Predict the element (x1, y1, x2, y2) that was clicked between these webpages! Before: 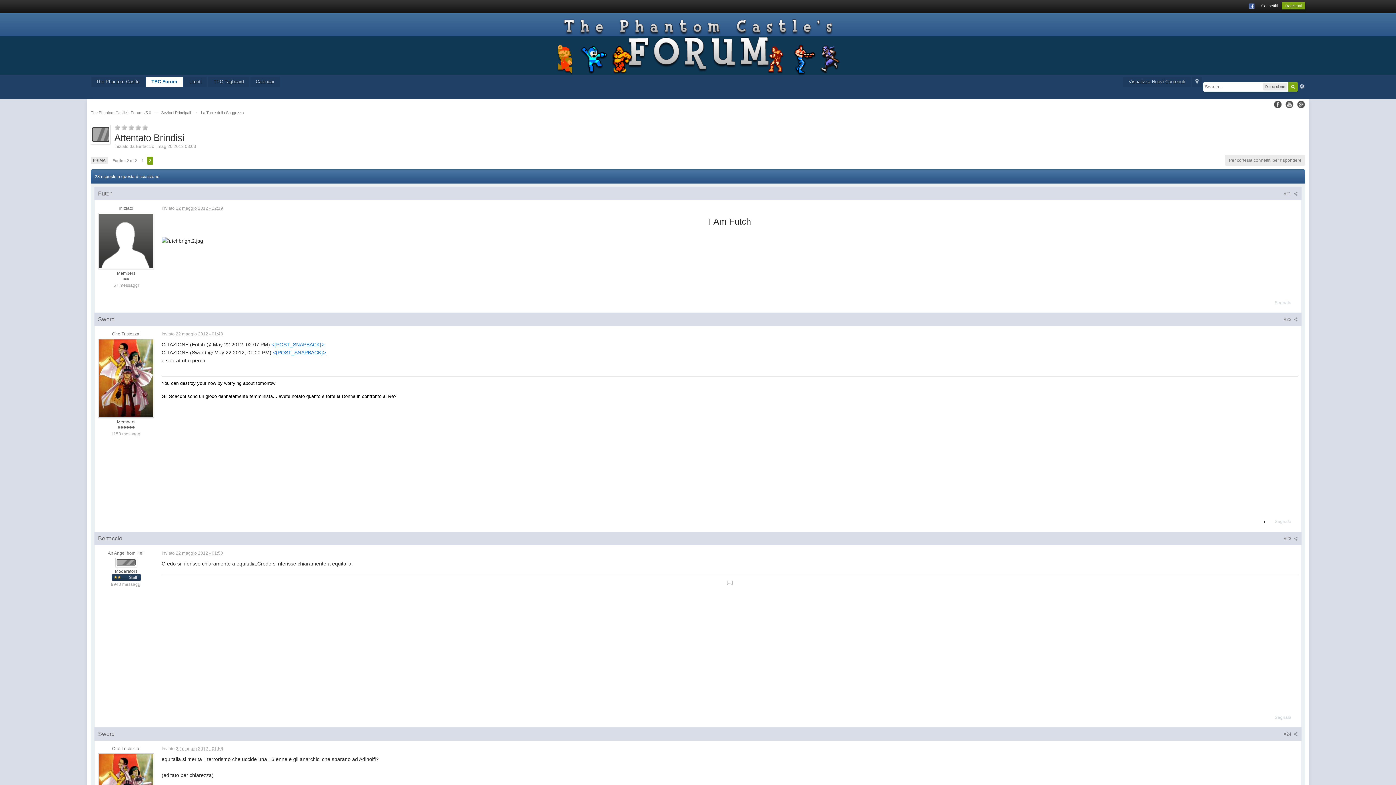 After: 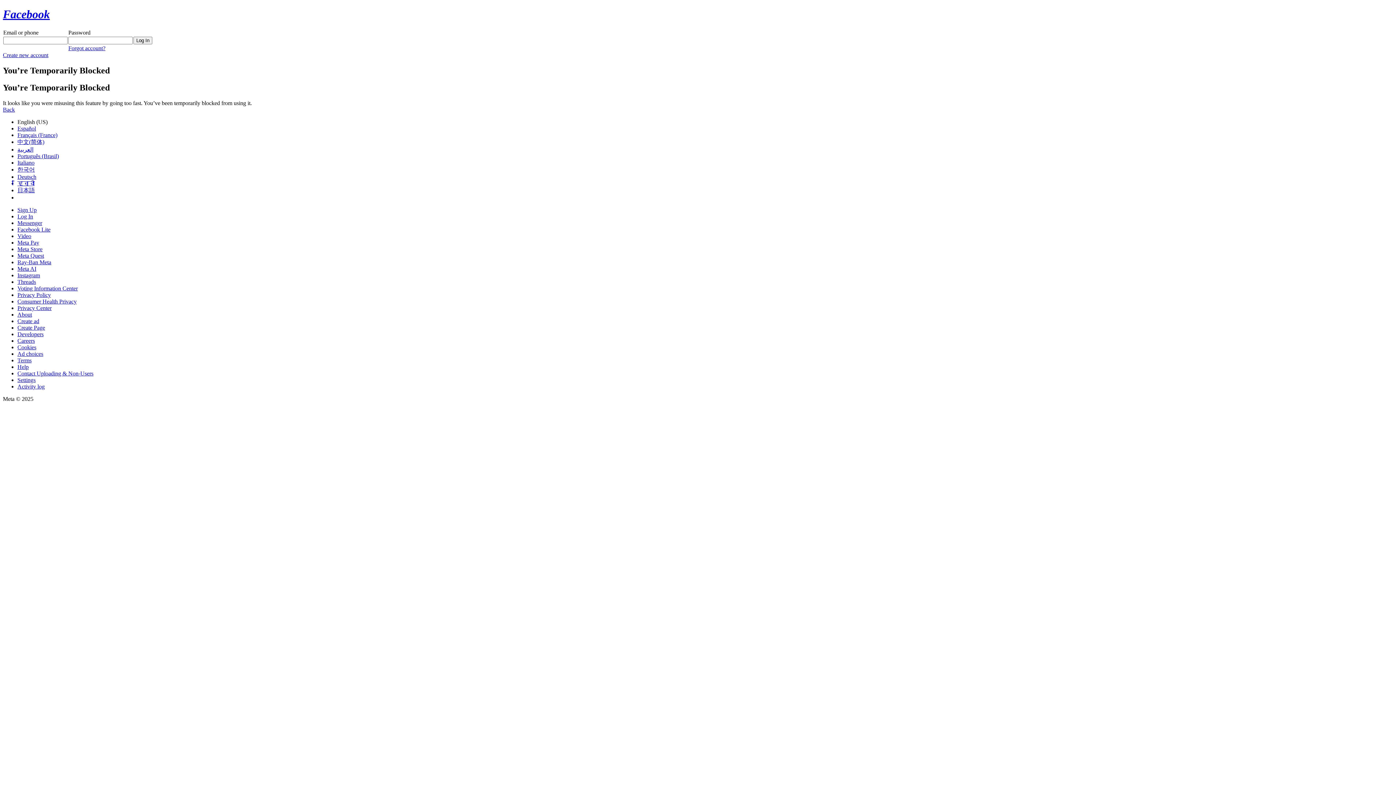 Action: bbox: (1249, 3, 1255, 8)